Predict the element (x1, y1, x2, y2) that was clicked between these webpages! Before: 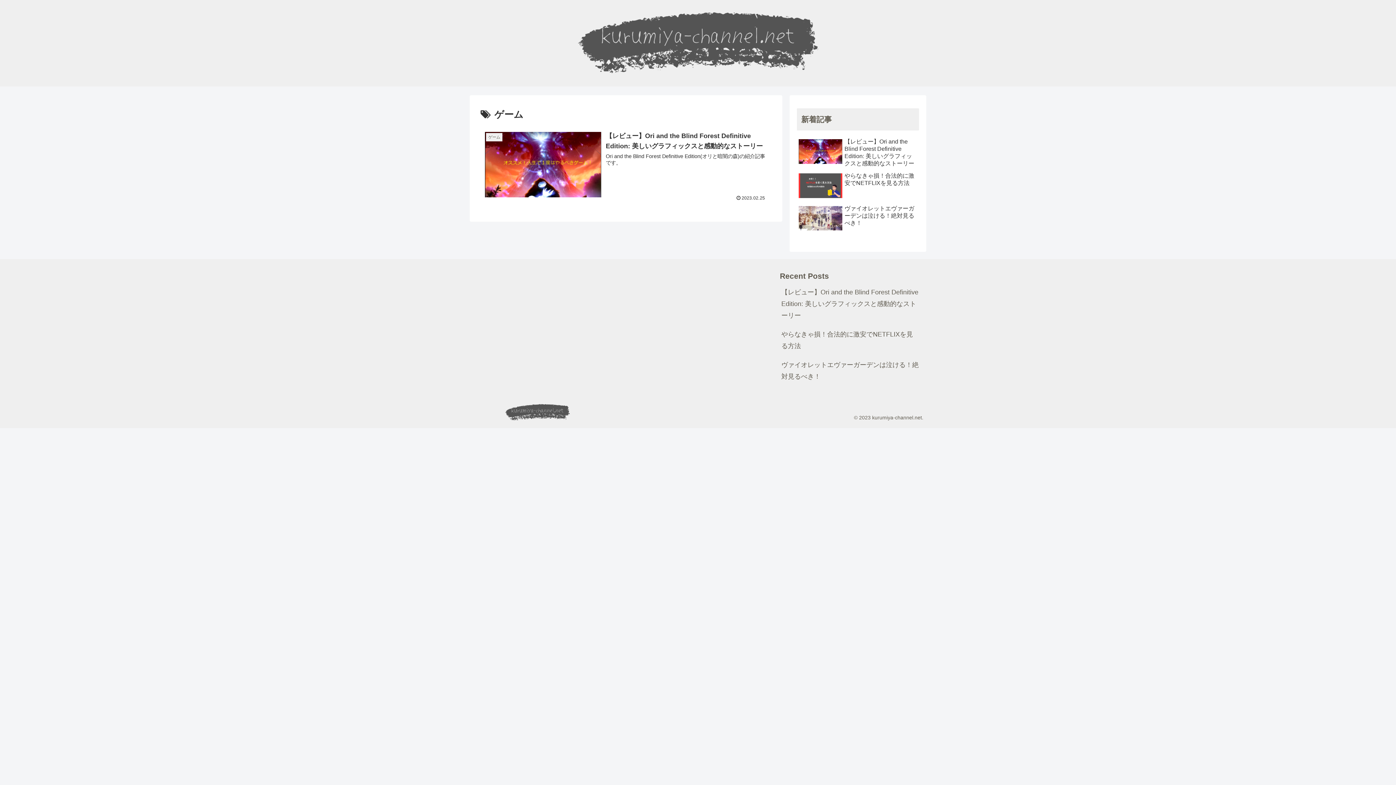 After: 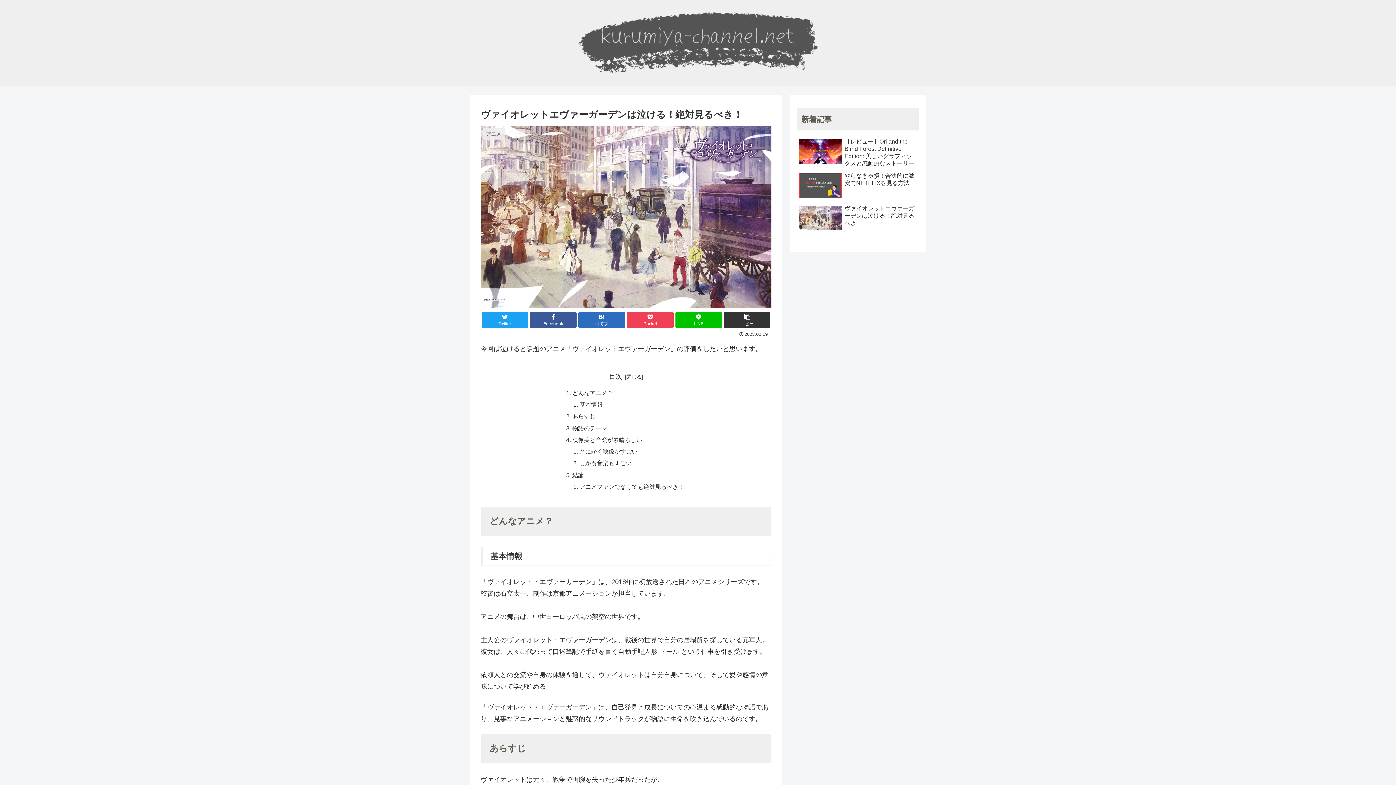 Action: bbox: (780, 355, 920, 386) label: ヴァイオレットエヴァーガーデンは泣ける！絶対見るべき！